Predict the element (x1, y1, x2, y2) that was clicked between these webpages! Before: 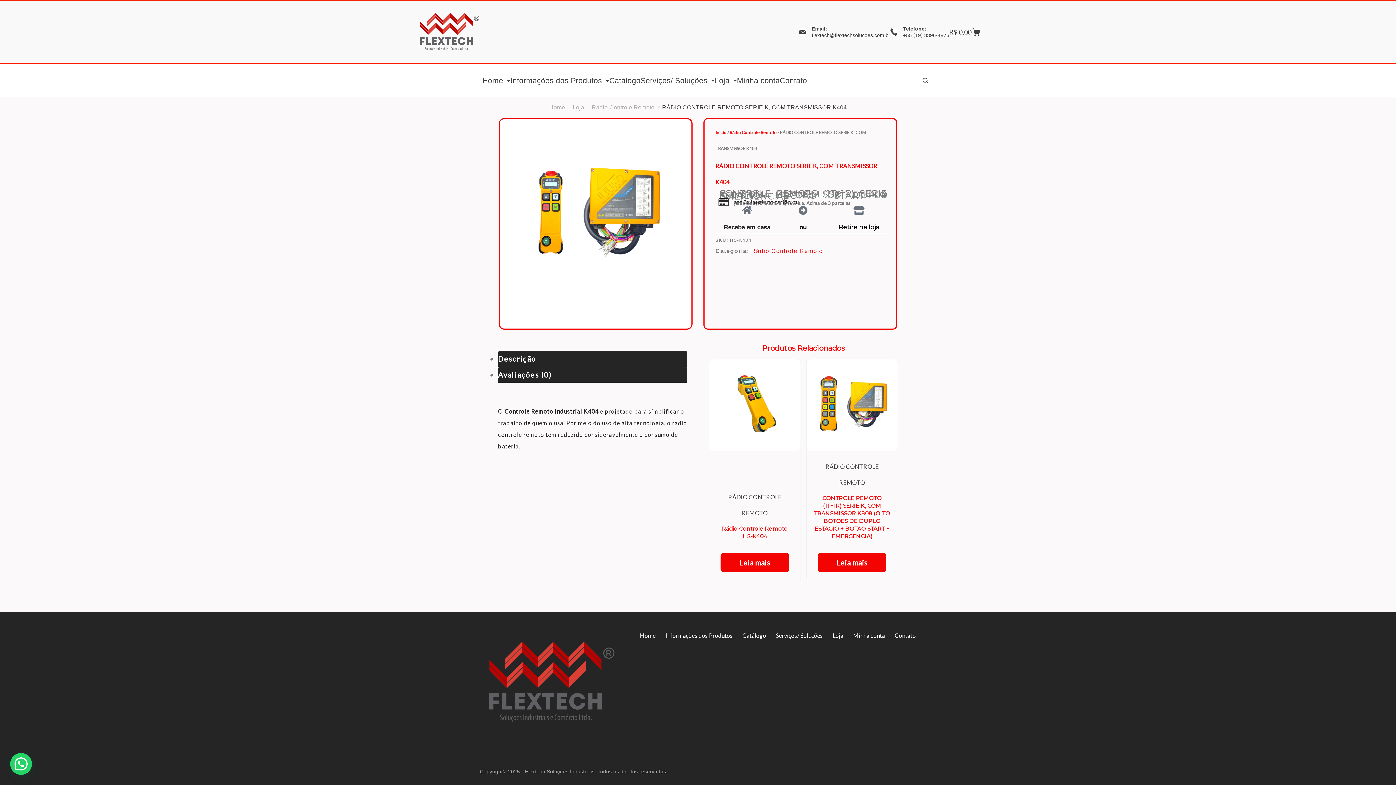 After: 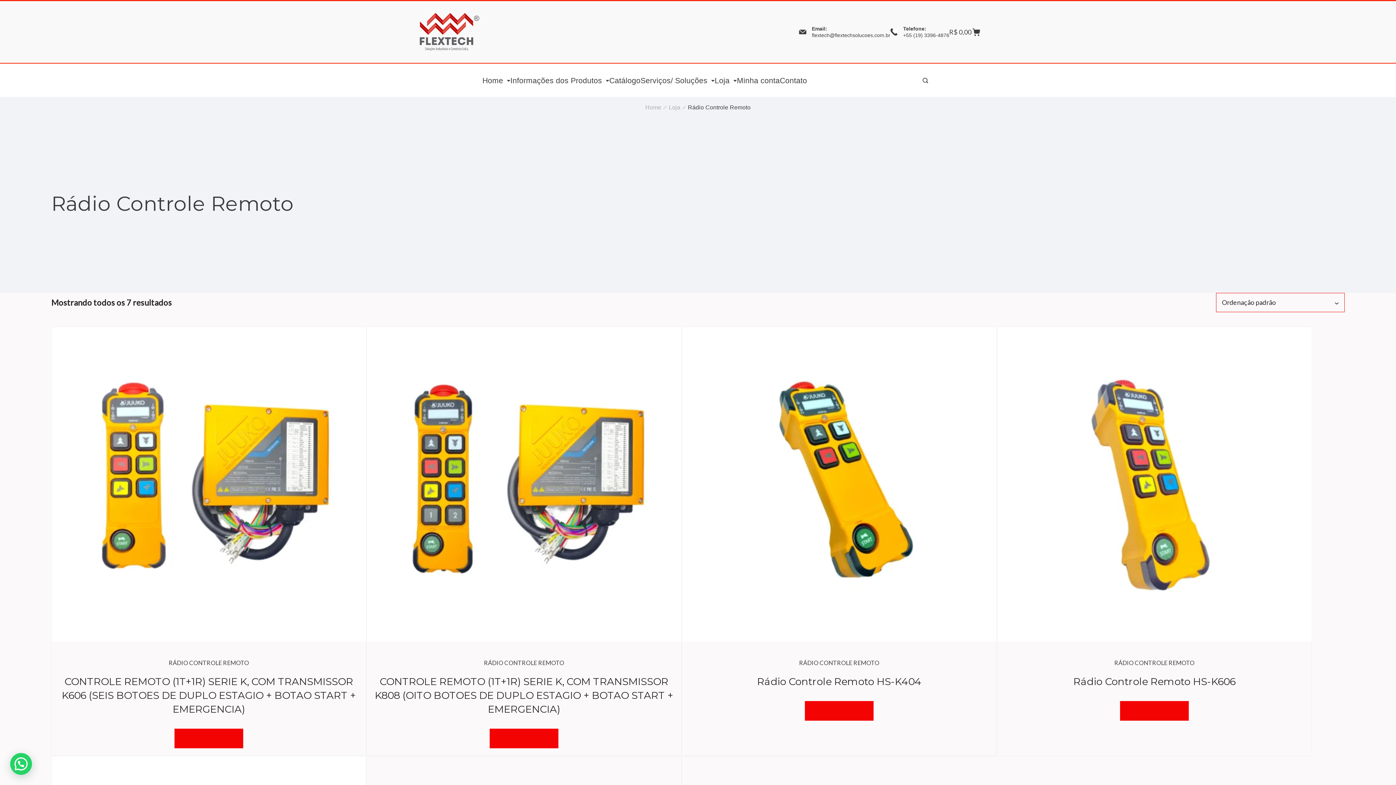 Action: label: Rádio Controle Remoto bbox: (751, 247, 823, 254)